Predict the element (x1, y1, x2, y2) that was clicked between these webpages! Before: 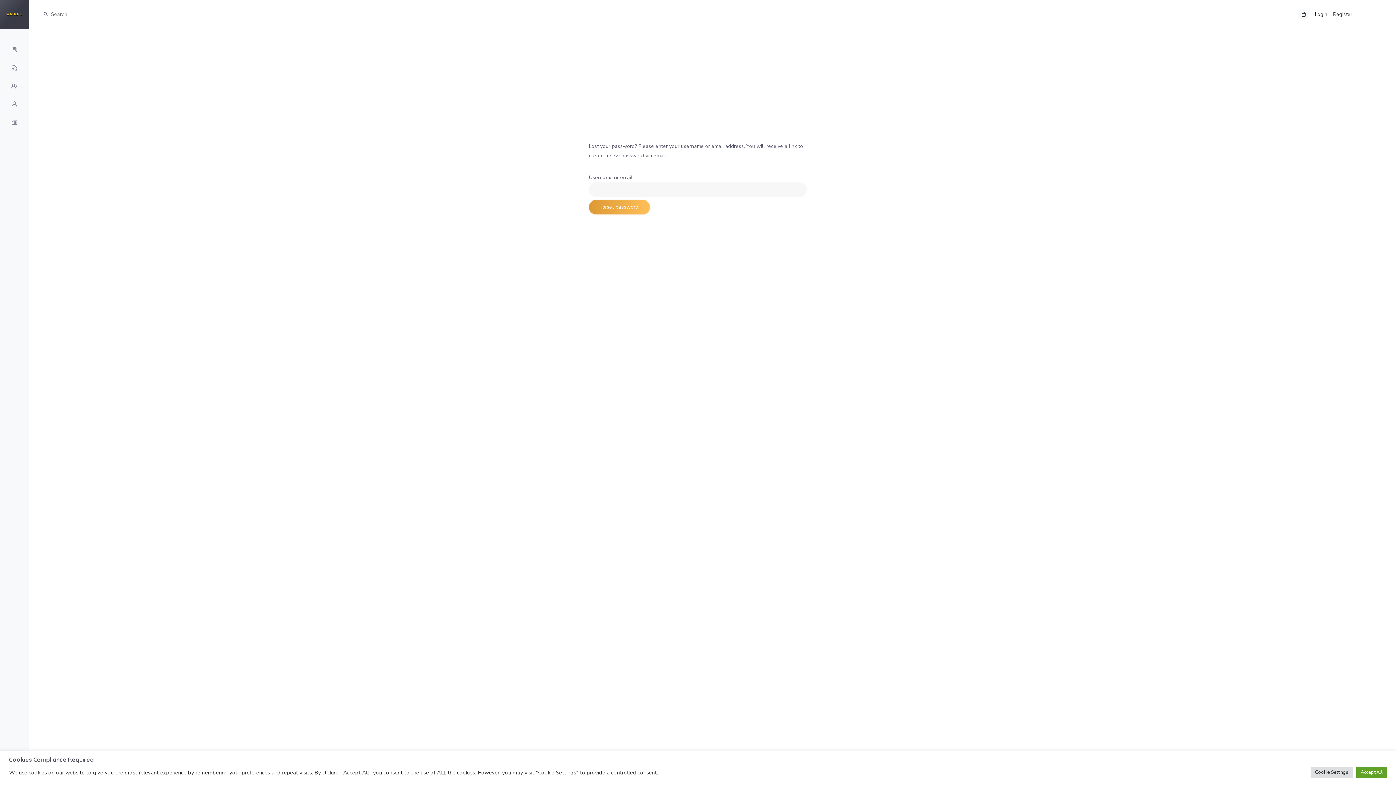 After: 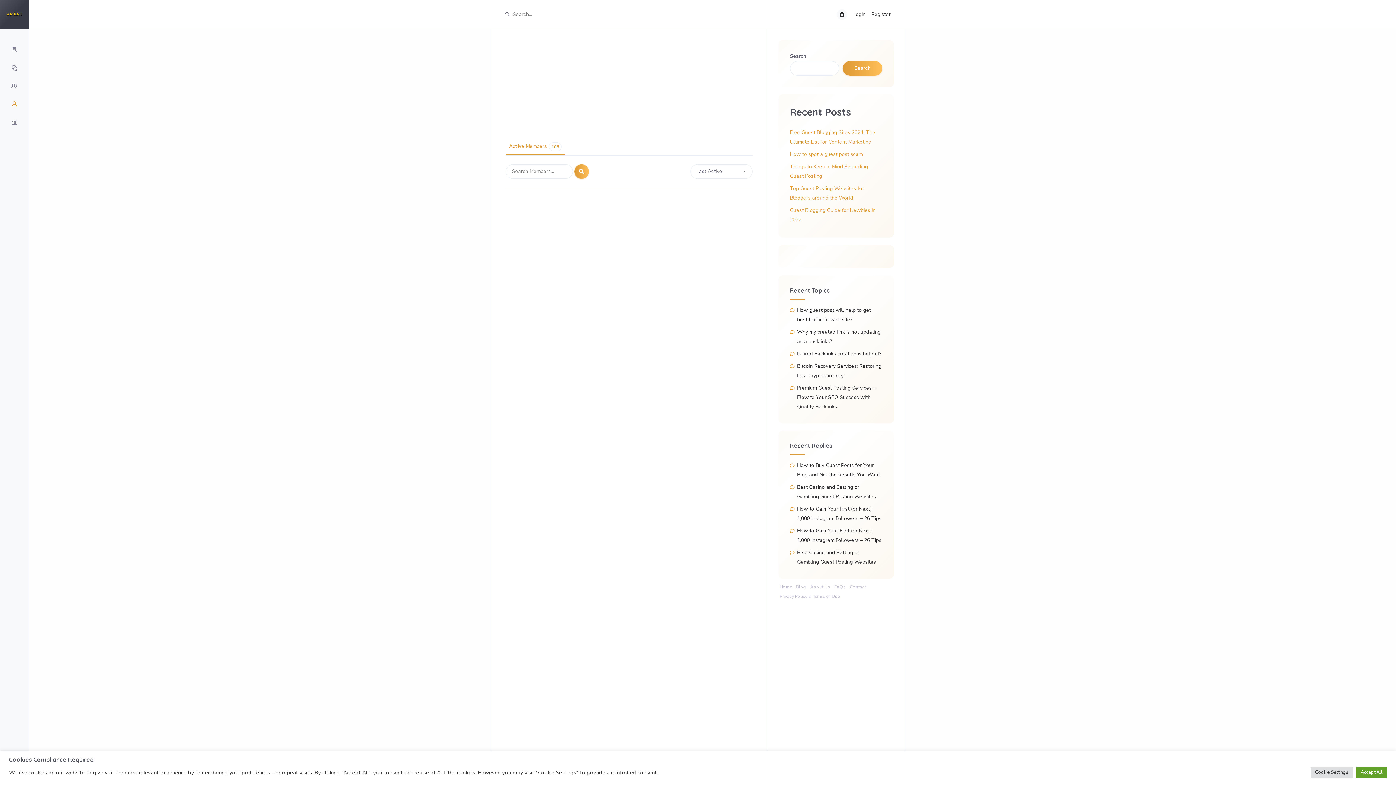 Action: bbox: (5, 95, 22, 113)